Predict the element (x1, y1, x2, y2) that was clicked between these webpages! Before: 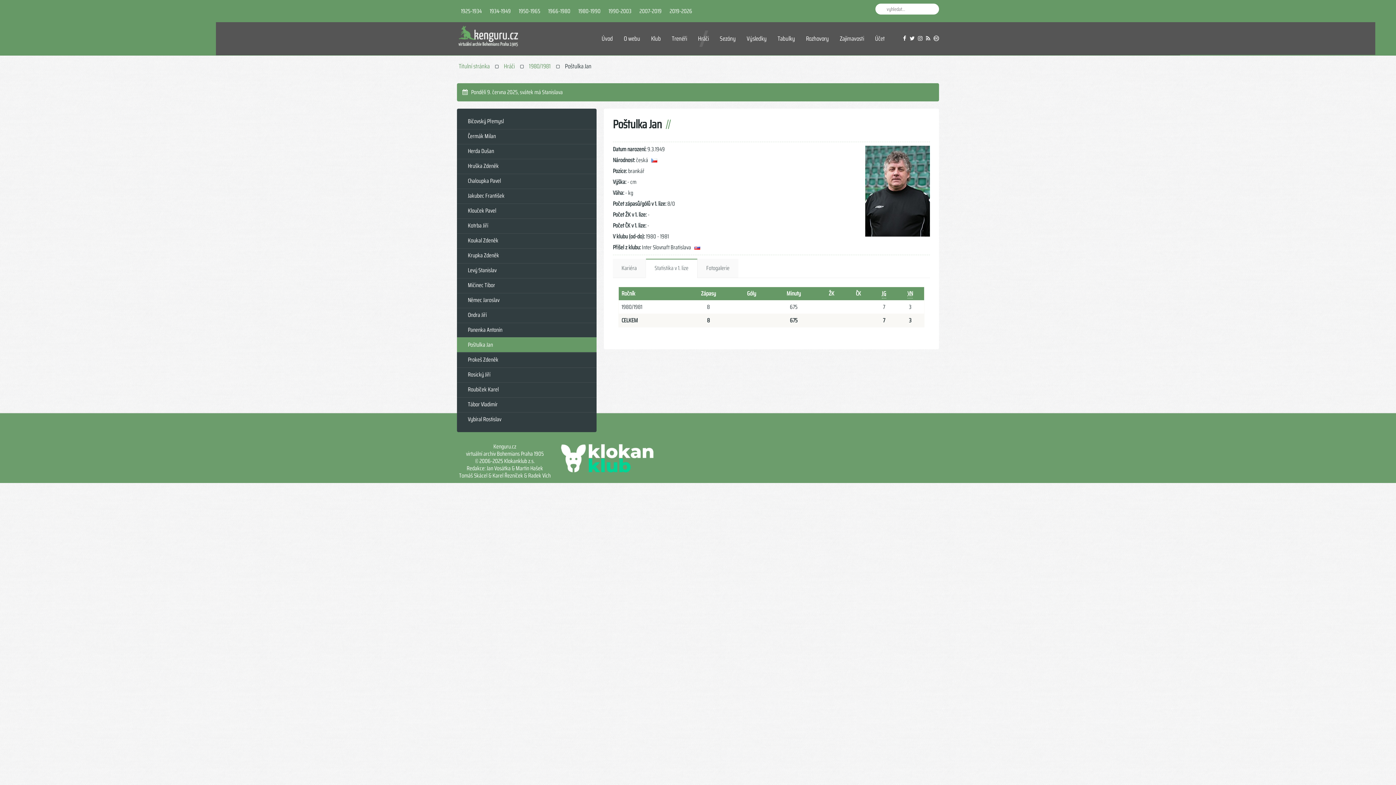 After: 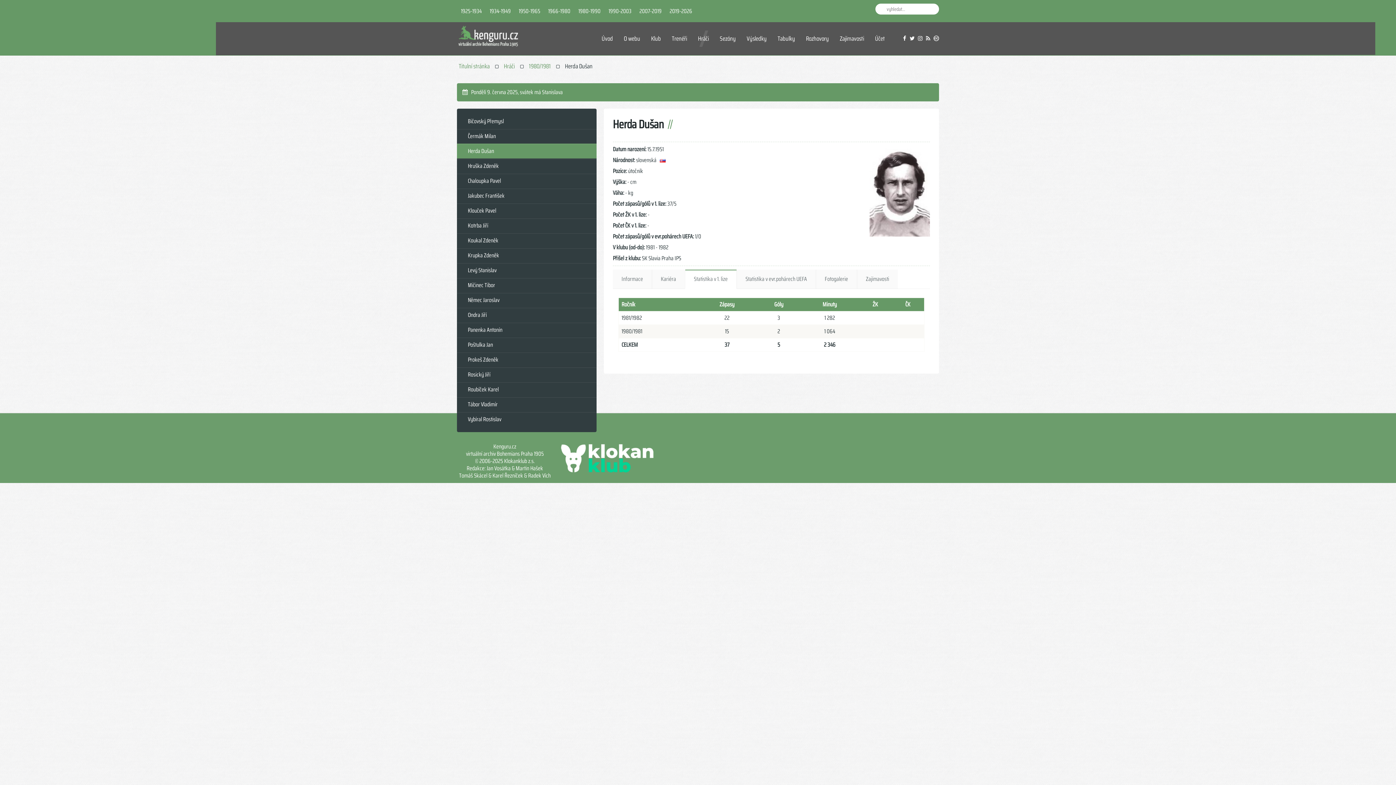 Action: bbox: (457, 143, 596, 158) label: Herda Dušan